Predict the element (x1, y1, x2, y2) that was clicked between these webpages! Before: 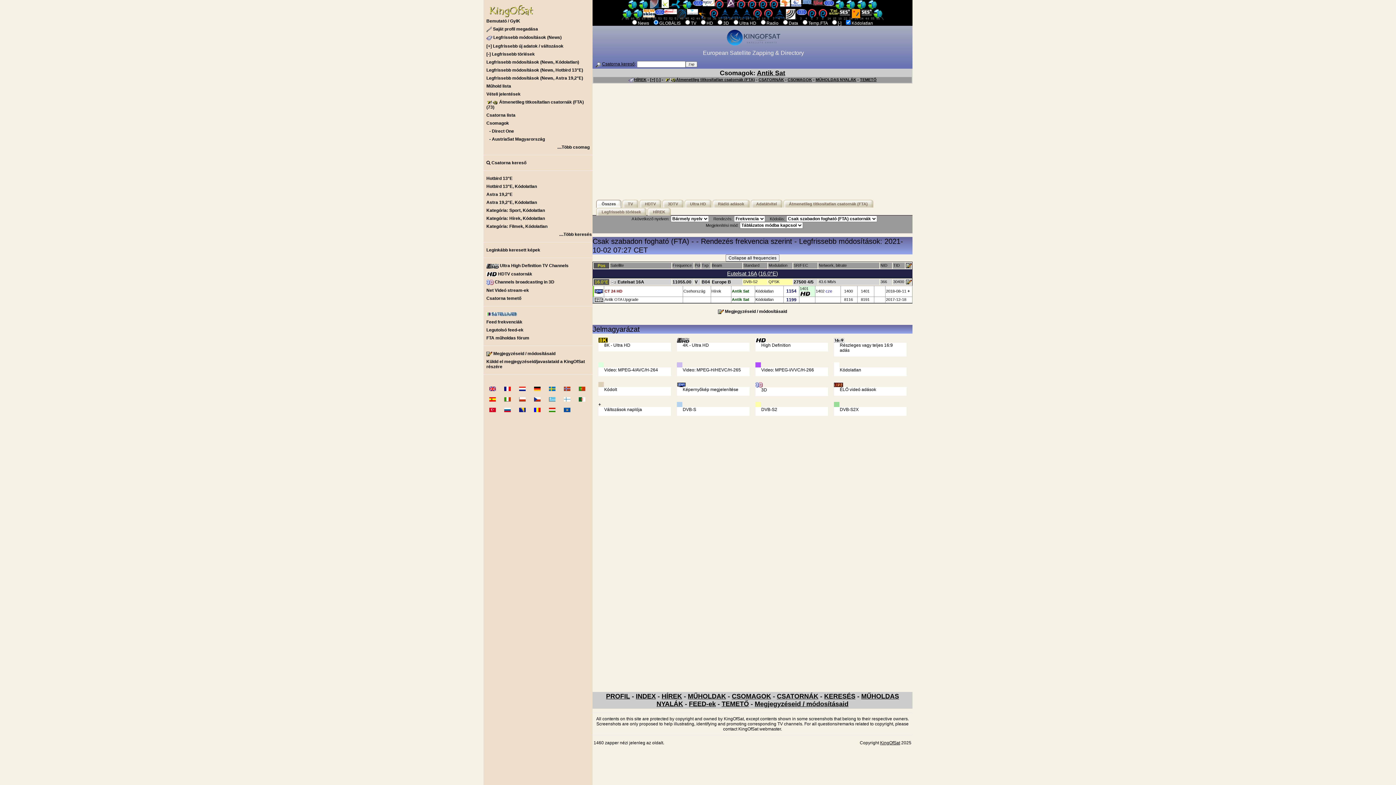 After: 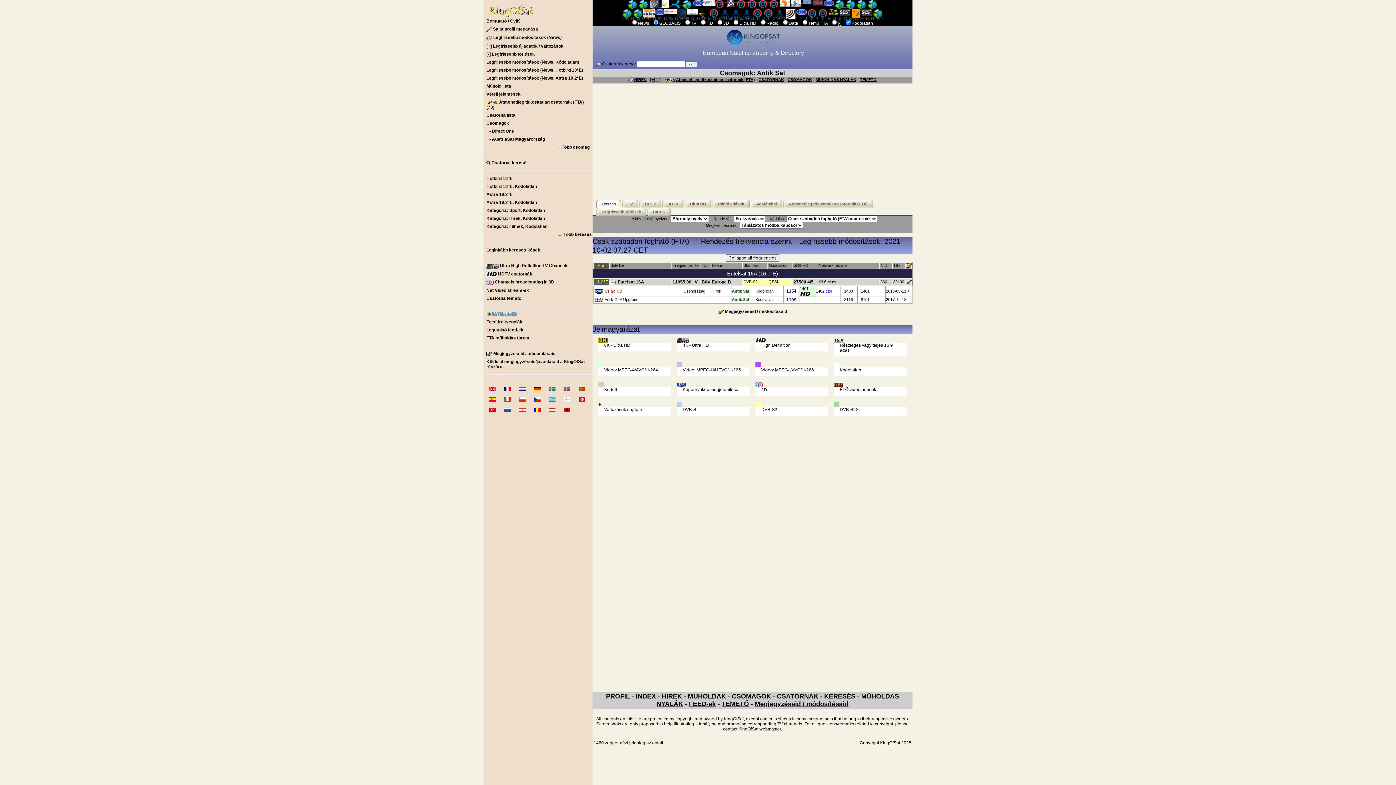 Action: bbox: (594, 289, 603, 293)